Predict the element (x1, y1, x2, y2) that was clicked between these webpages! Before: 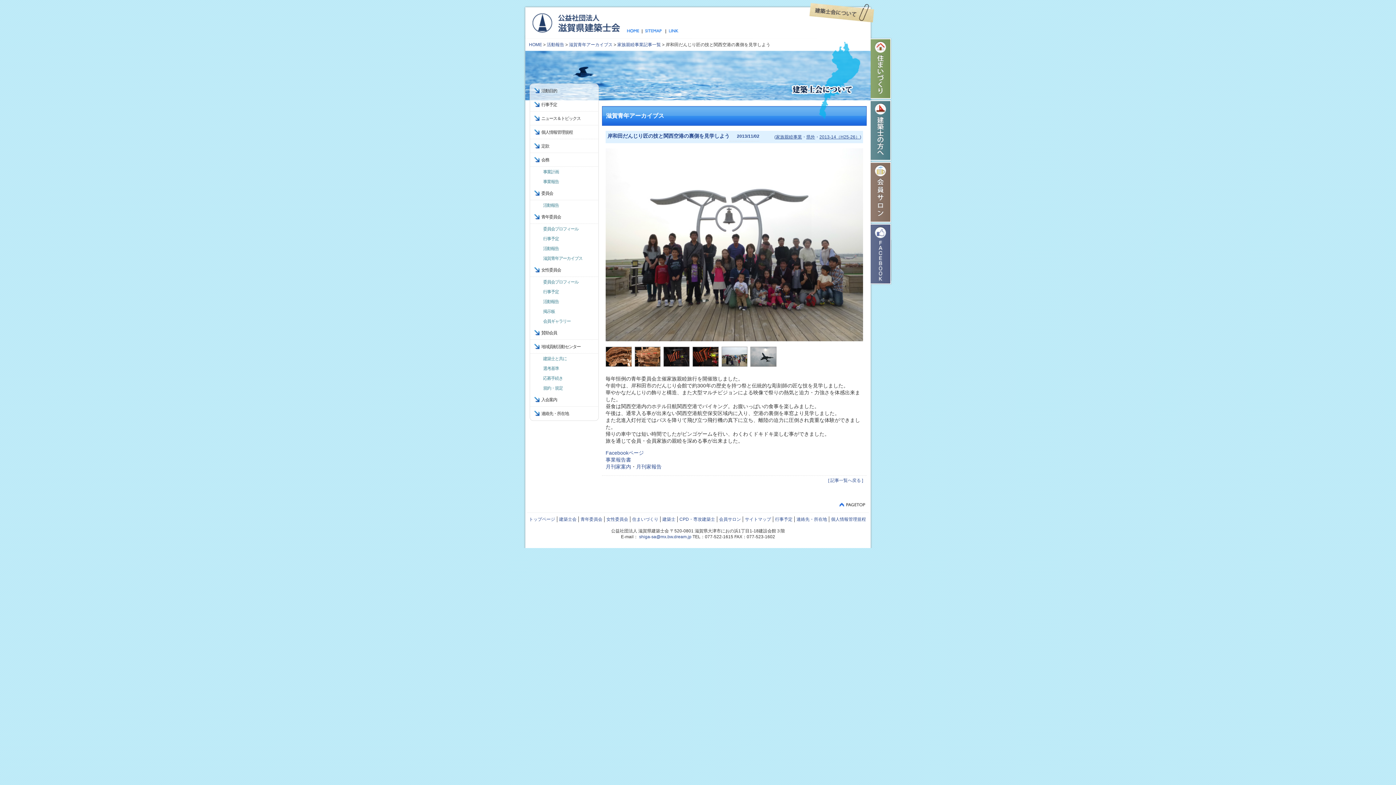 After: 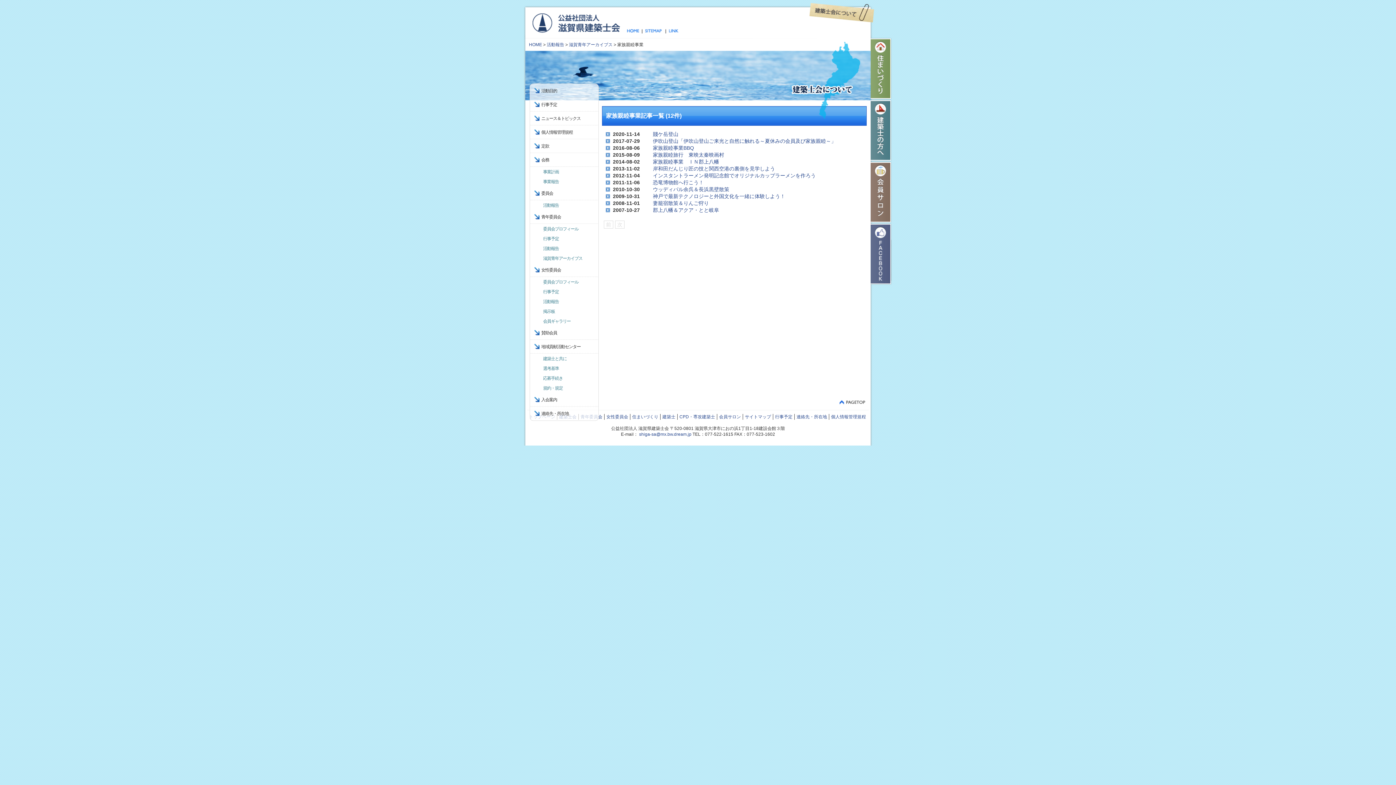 Action: label: 家族親睦事業 bbox: (776, 134, 802, 139)